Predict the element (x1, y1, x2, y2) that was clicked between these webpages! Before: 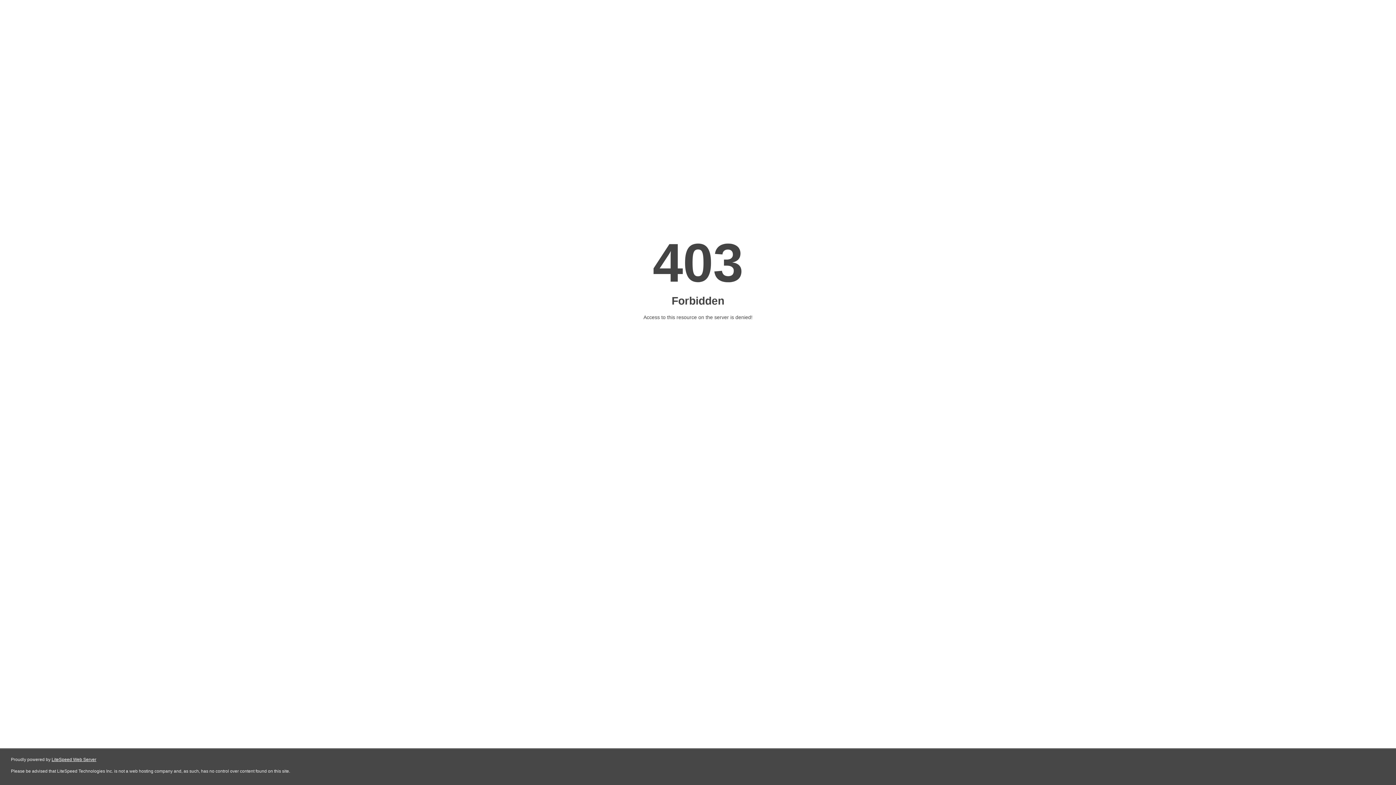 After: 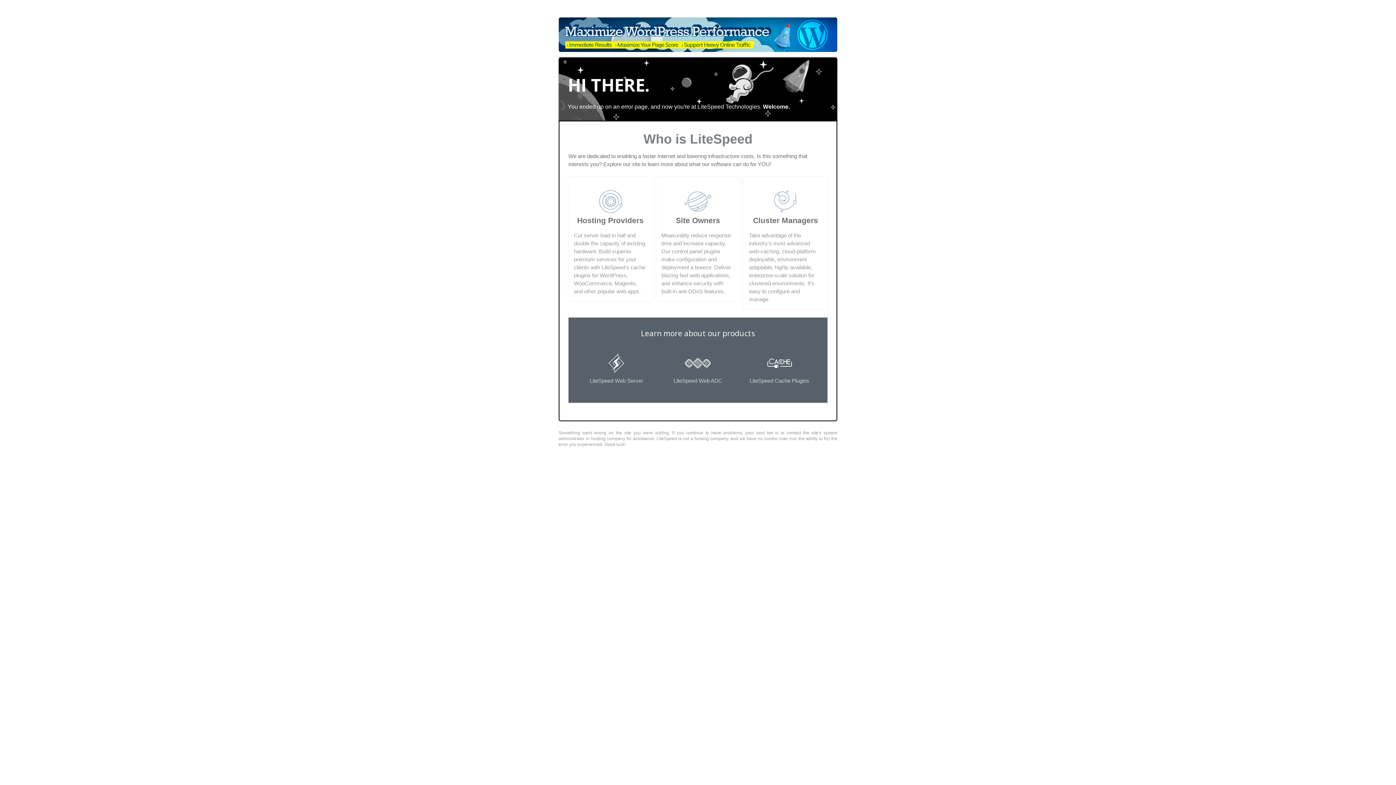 Action: label: LiteSpeed Web Server bbox: (51, 757, 96, 762)